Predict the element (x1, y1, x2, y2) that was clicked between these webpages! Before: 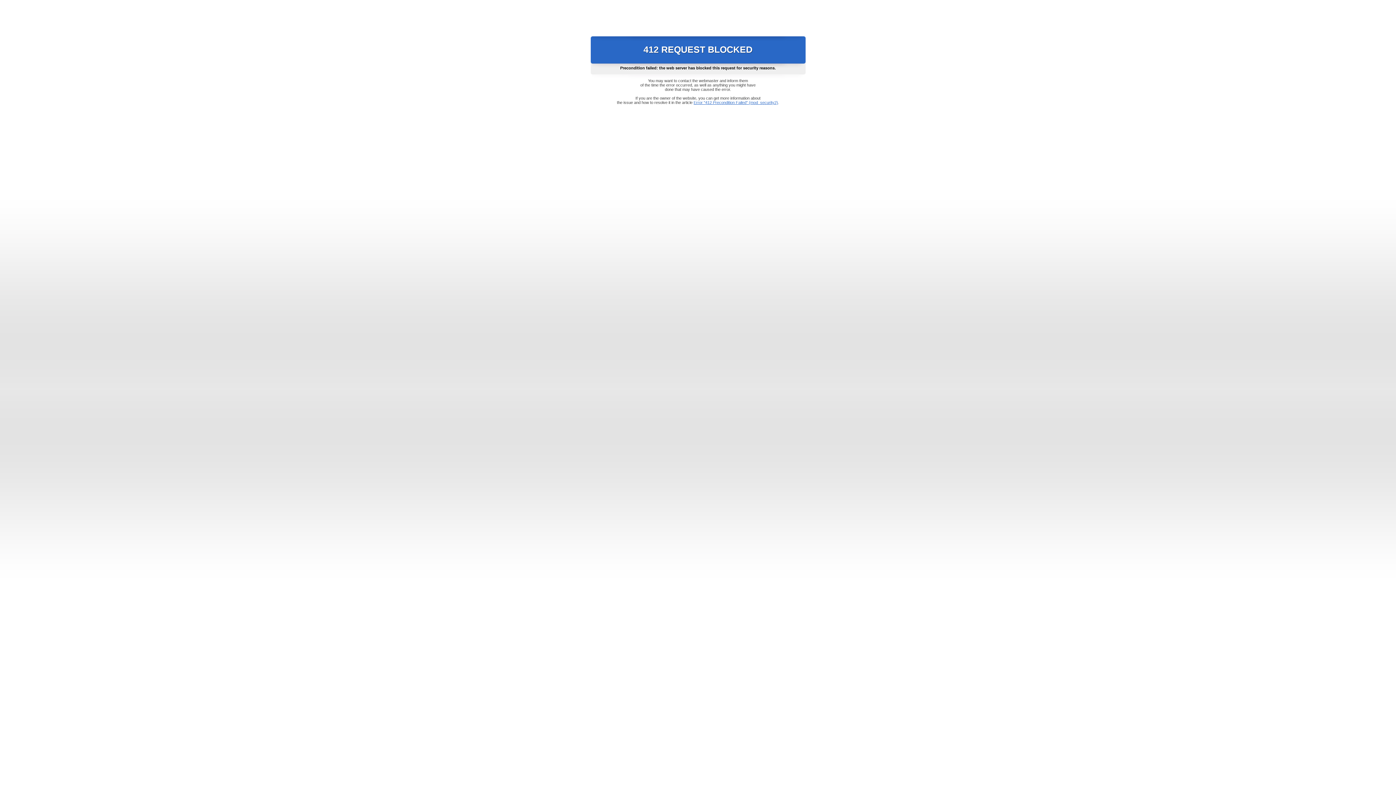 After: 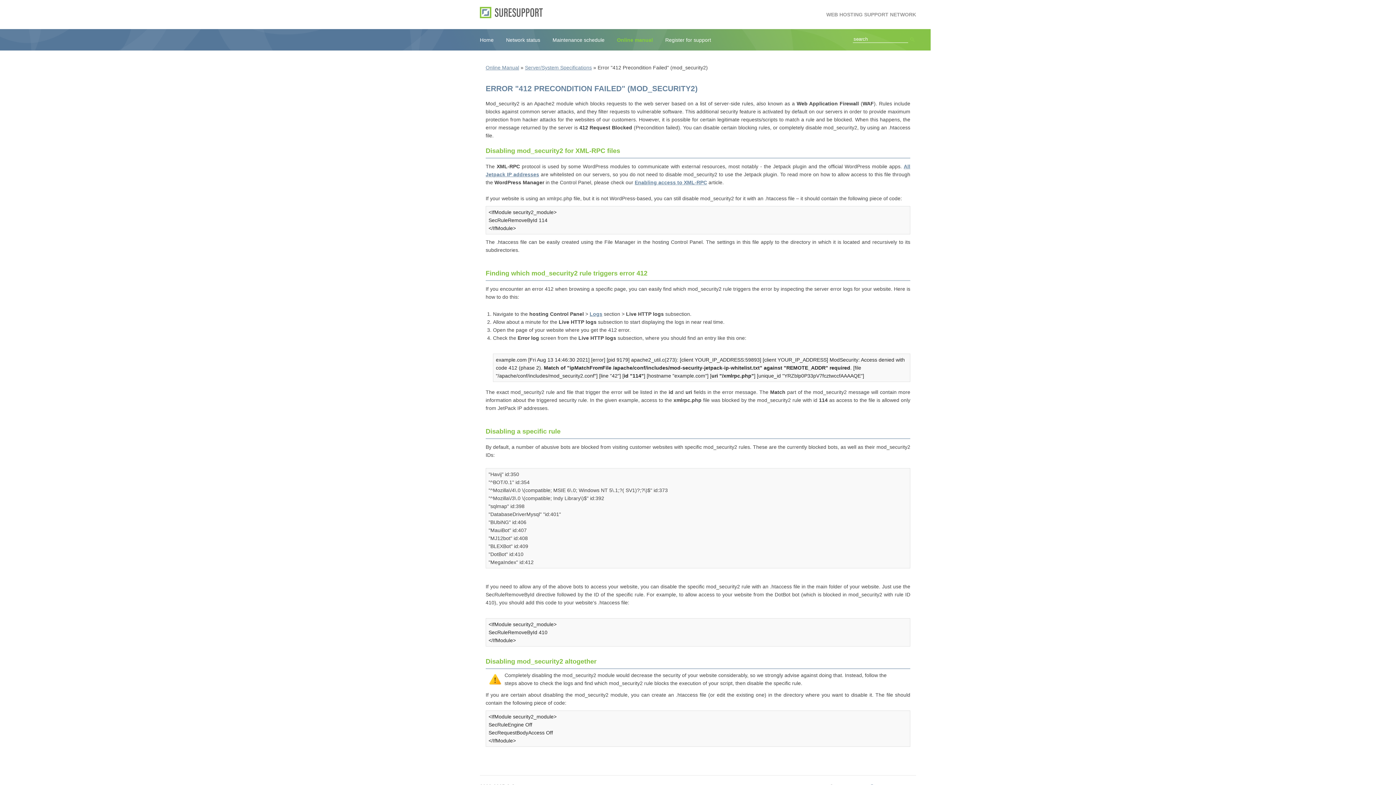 Action: bbox: (693, 100, 778, 104) label: Error "412 Precondition Failed" (mod_security2)